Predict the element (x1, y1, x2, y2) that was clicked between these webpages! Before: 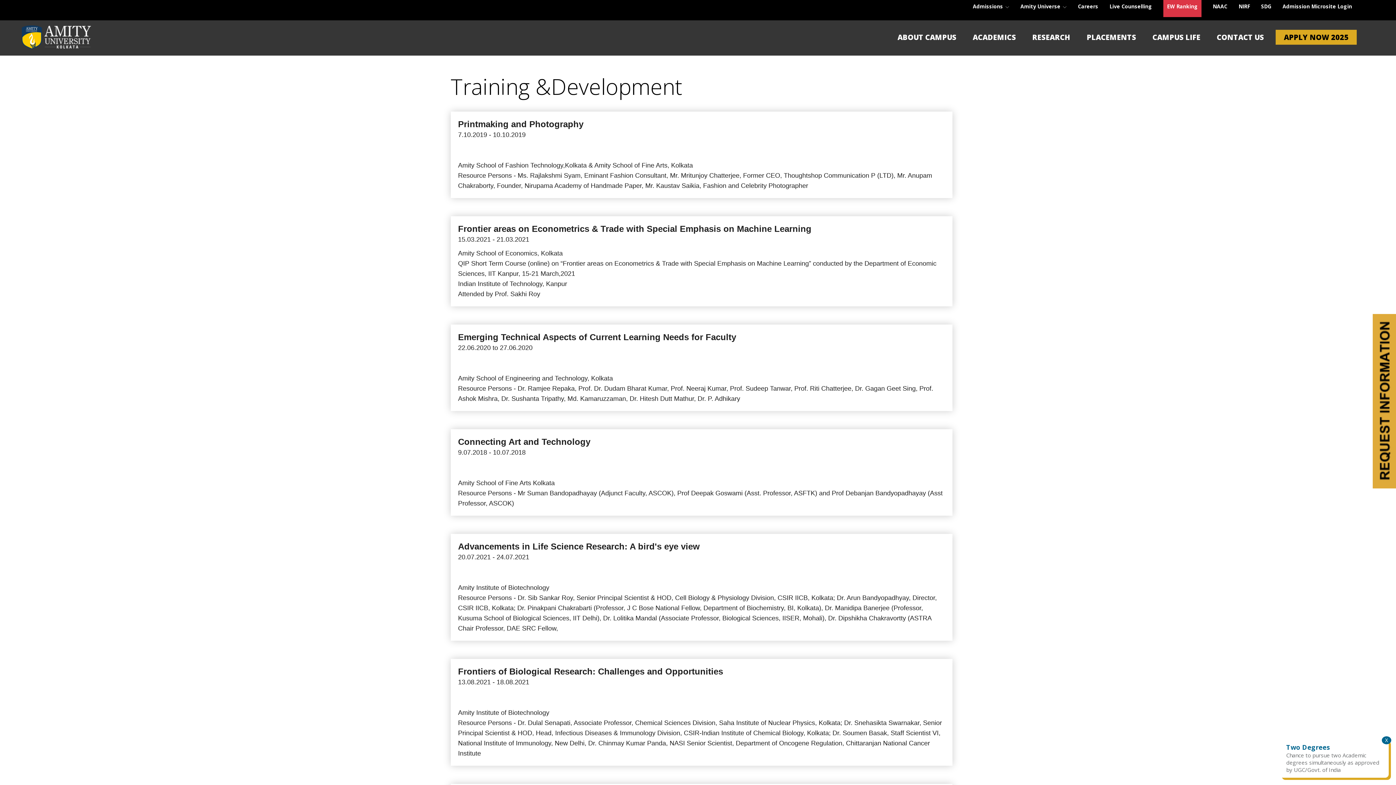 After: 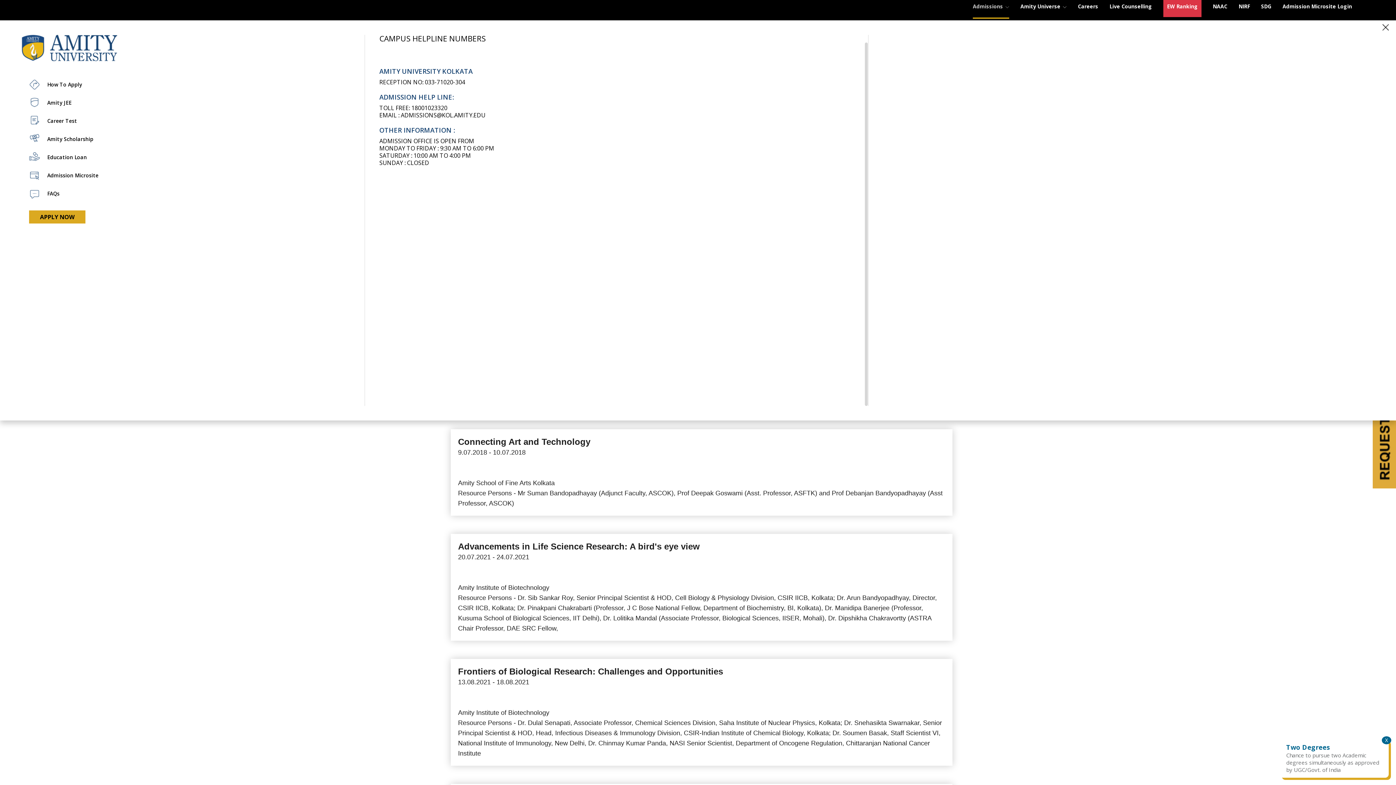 Action: bbox: (973, 0, 1009, 17) label: Admissions 